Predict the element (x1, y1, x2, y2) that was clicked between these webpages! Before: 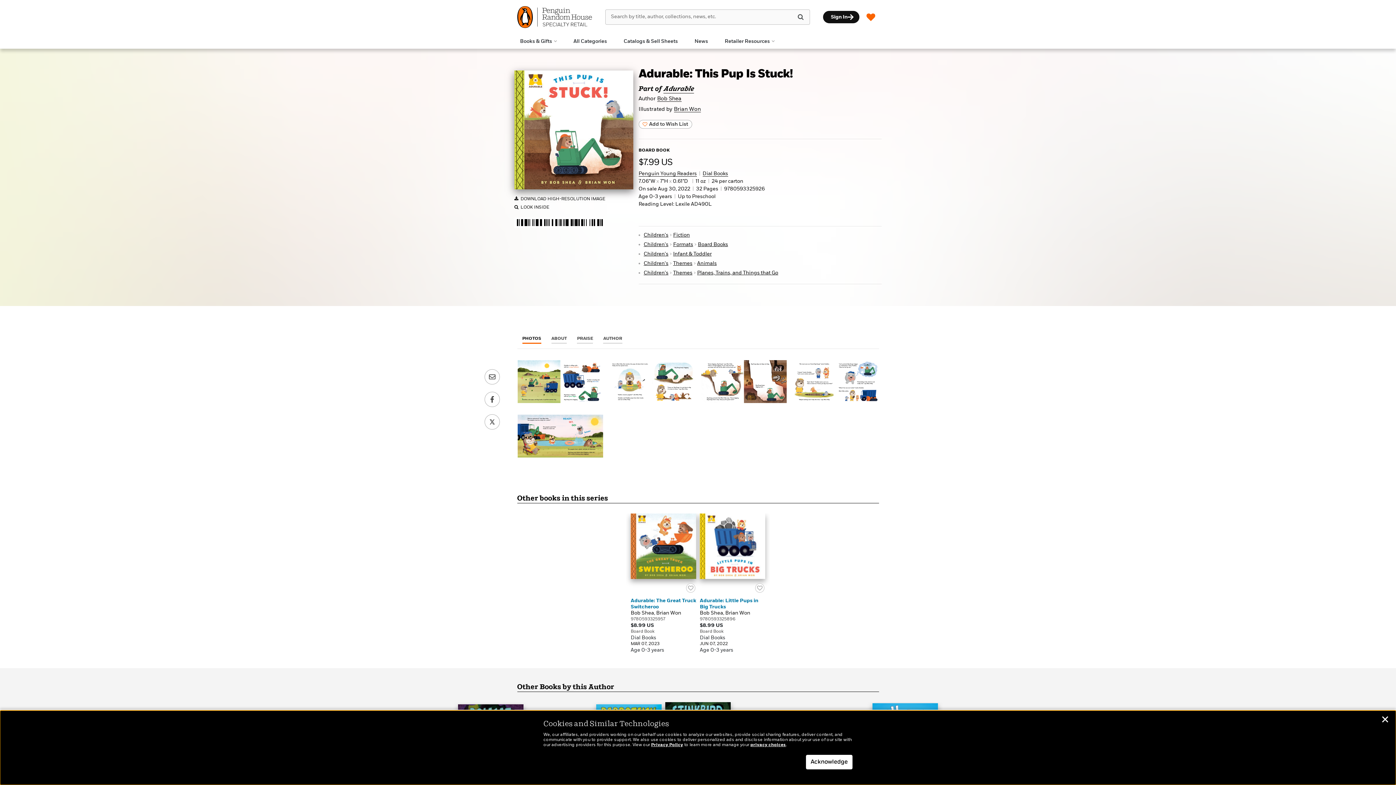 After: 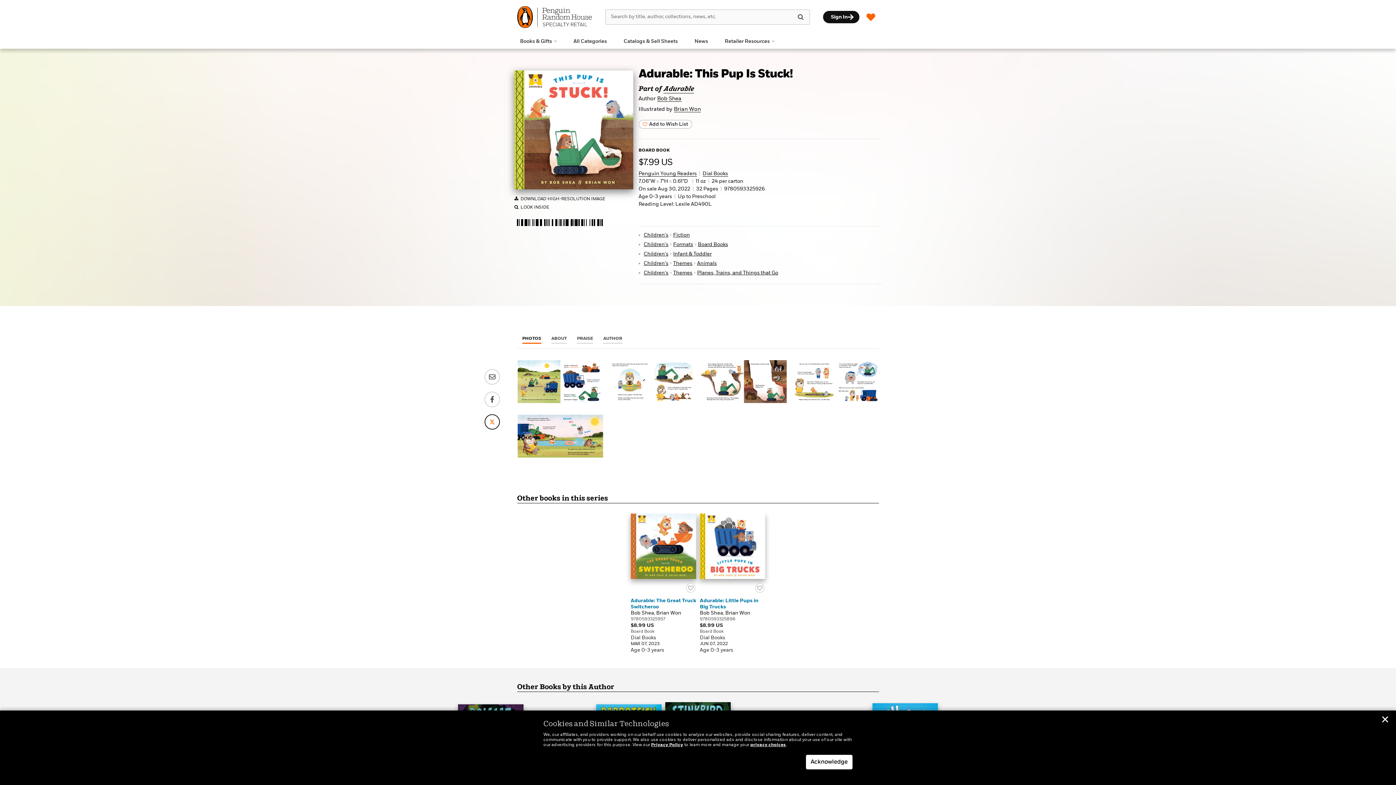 Action: label: Share via Twitter bbox: (480, 414, 503, 429)